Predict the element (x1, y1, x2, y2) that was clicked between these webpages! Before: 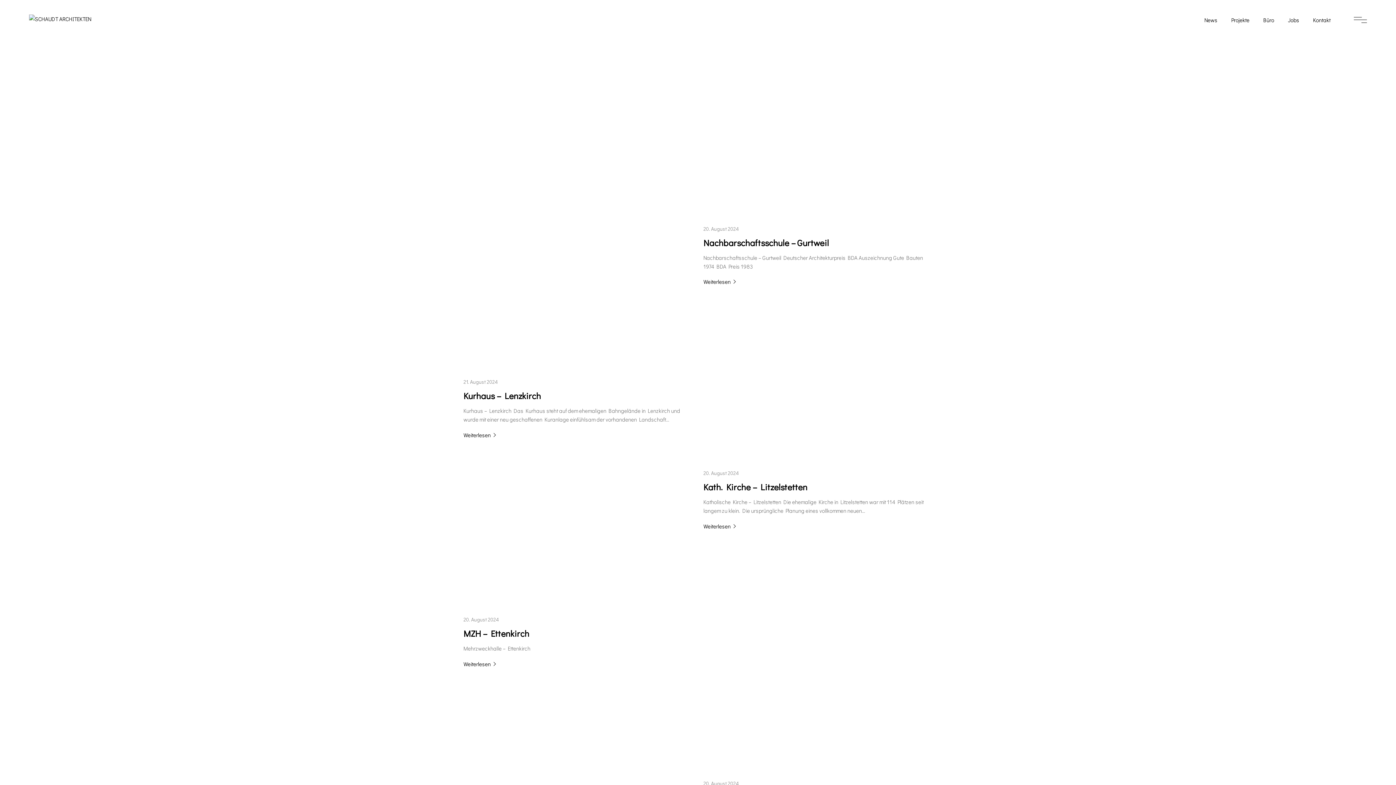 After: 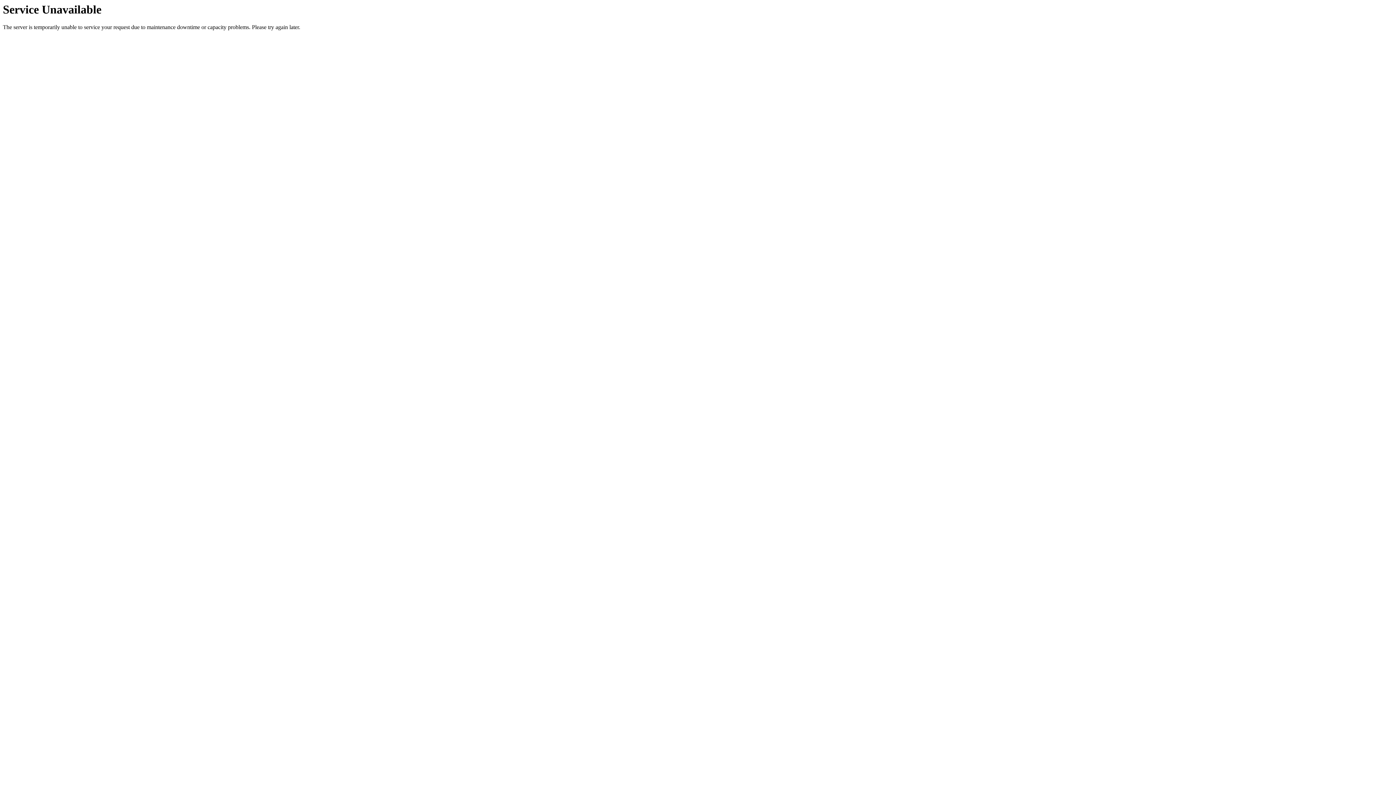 Action: label: Kurhaus – Lenzkirch bbox: (463, 390, 541, 401)